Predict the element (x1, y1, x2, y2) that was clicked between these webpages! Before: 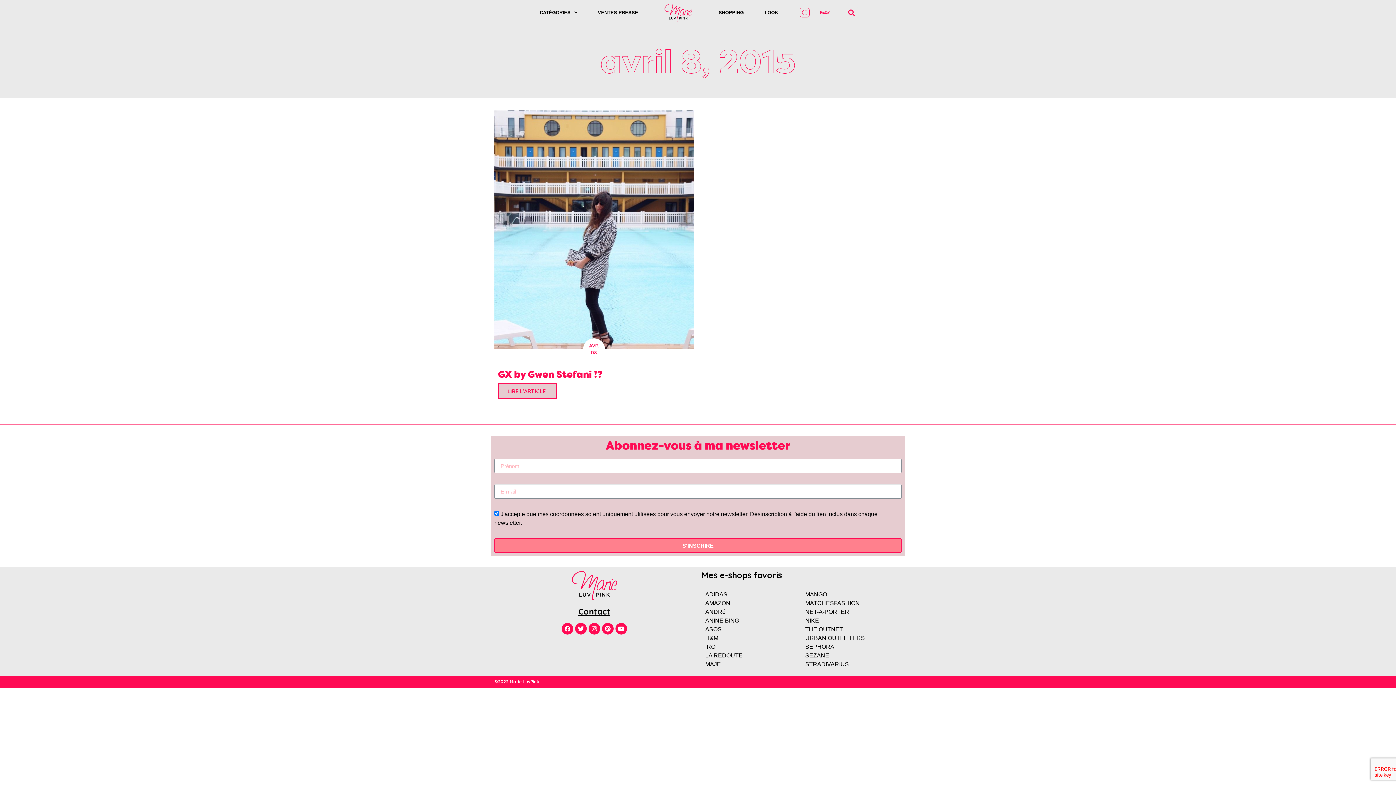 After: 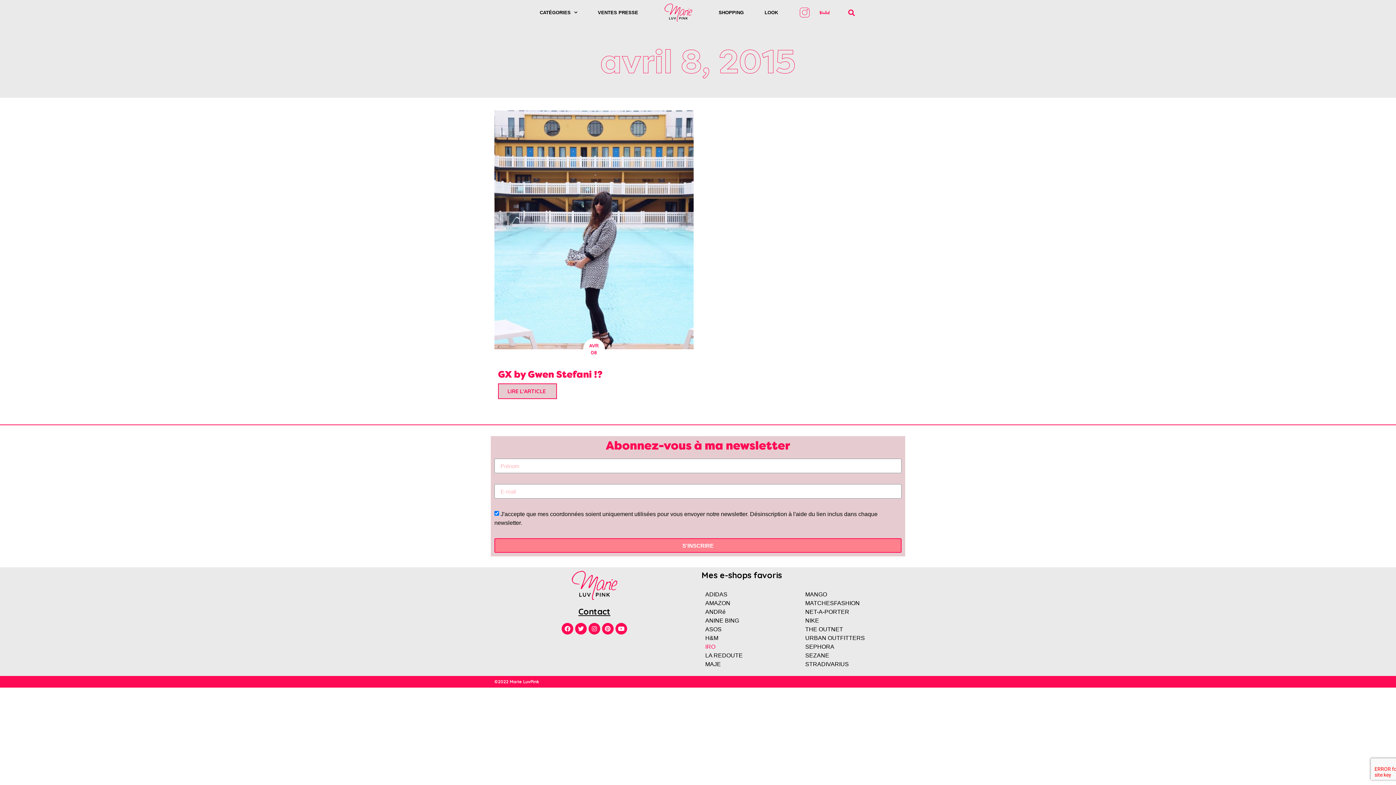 Action: bbox: (705, 642, 798, 651) label: IRO